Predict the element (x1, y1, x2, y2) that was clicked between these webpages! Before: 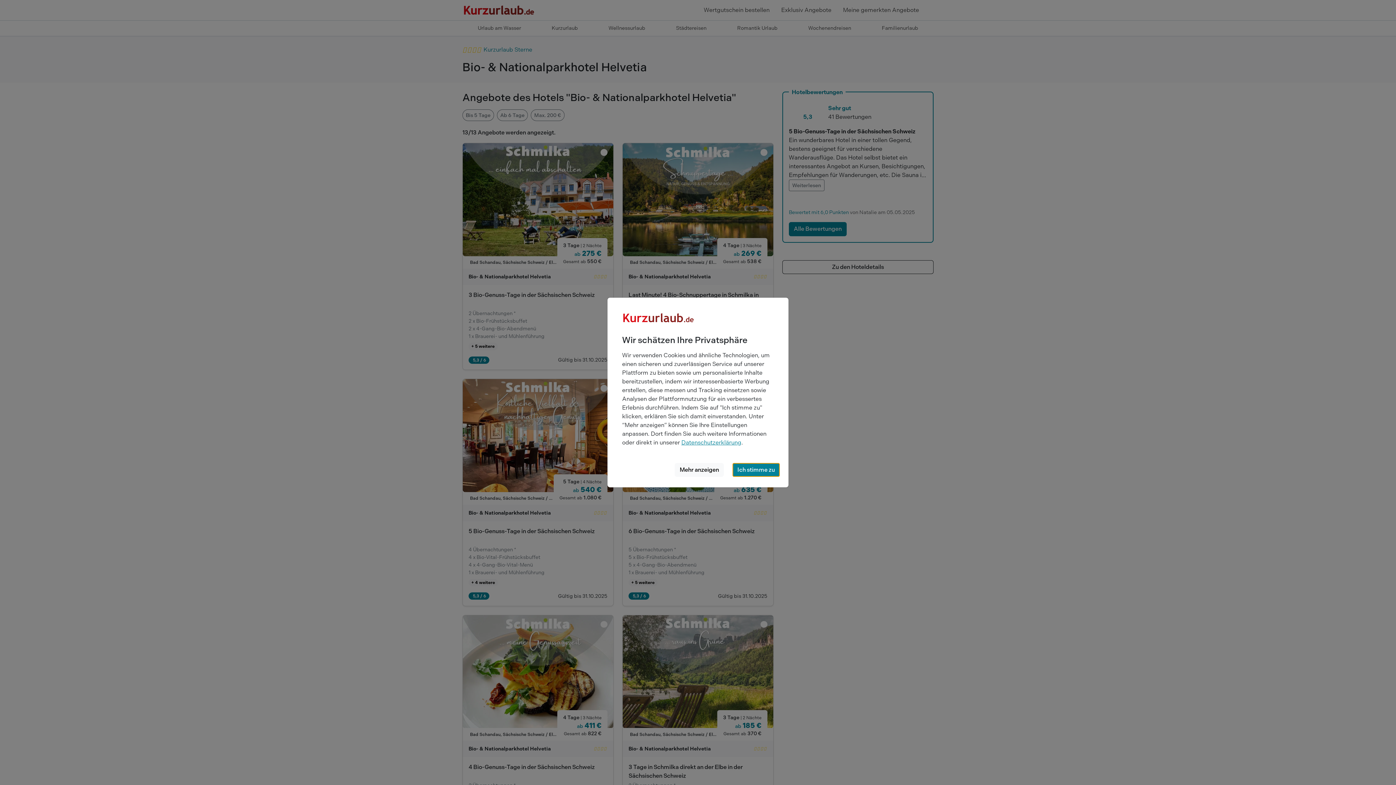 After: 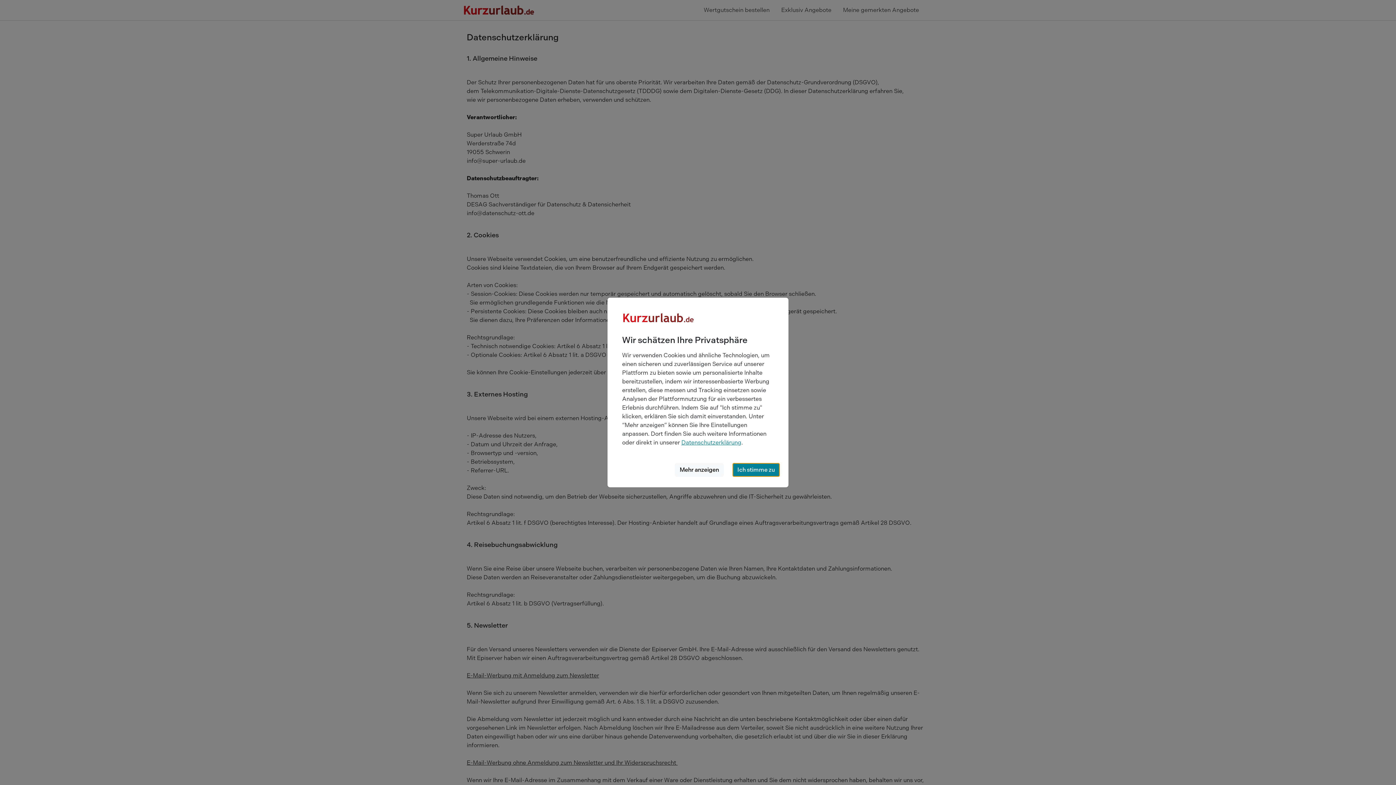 Action: bbox: (681, 439, 741, 446) label: Datenschutzerklärung